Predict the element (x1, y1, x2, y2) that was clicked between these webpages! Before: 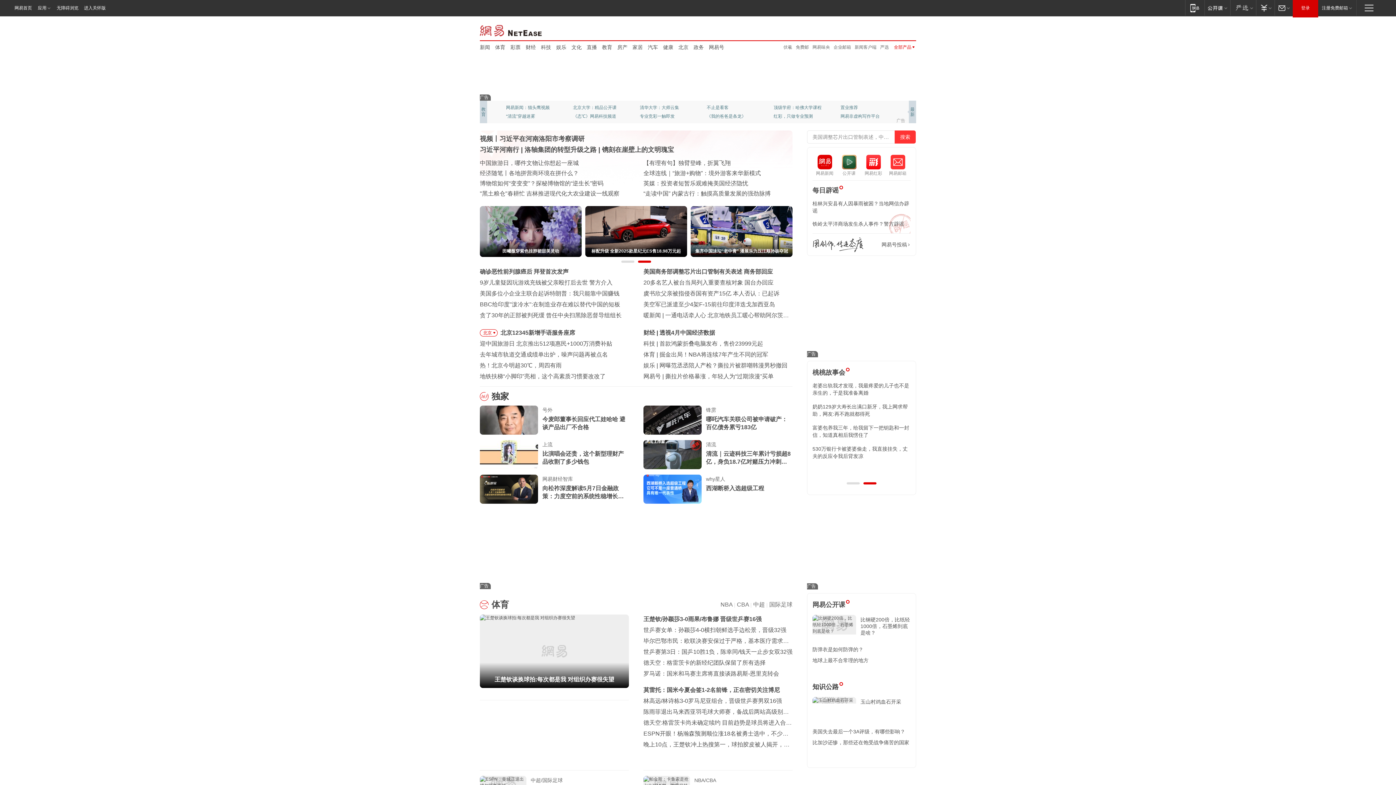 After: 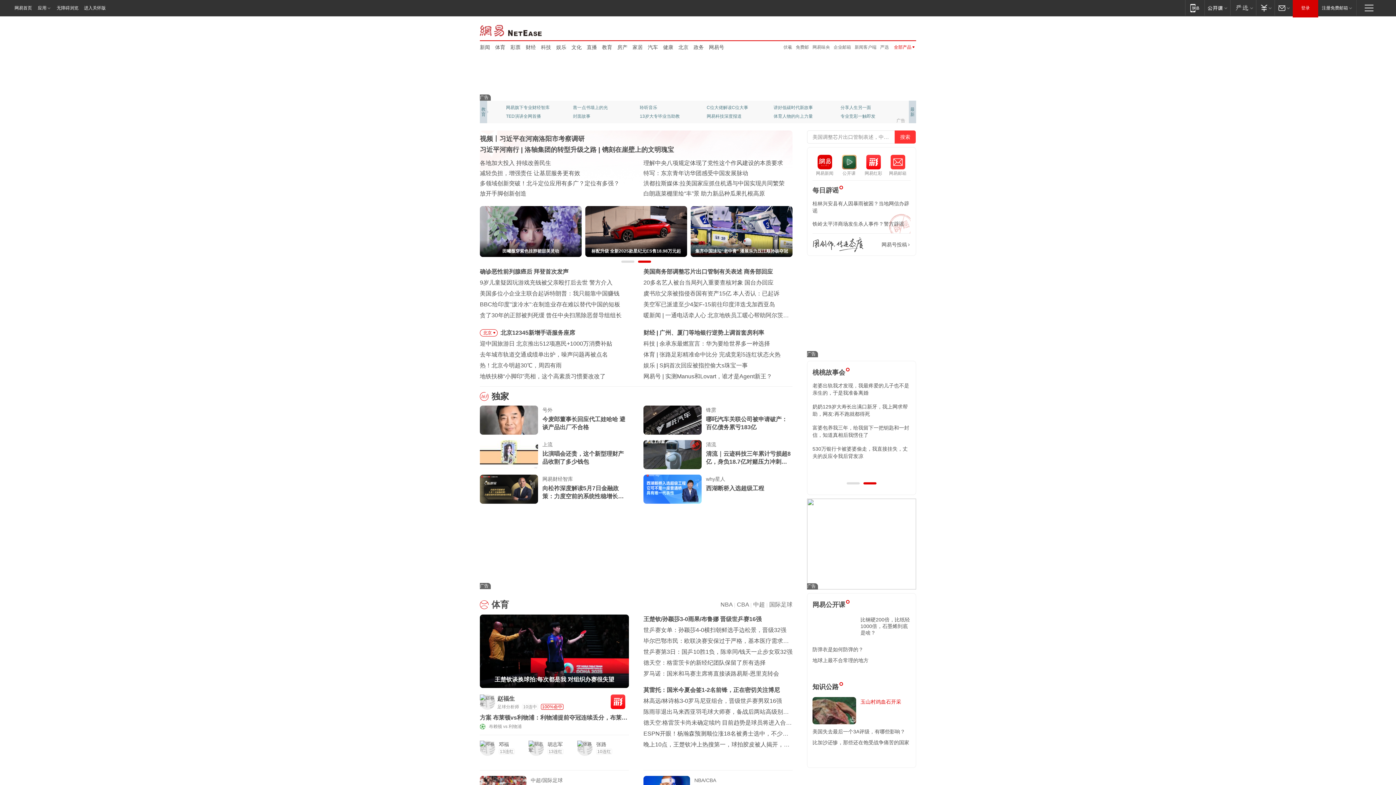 Action: label: 玉山村鸡血石开采 bbox: (860, 698, 911, 718)